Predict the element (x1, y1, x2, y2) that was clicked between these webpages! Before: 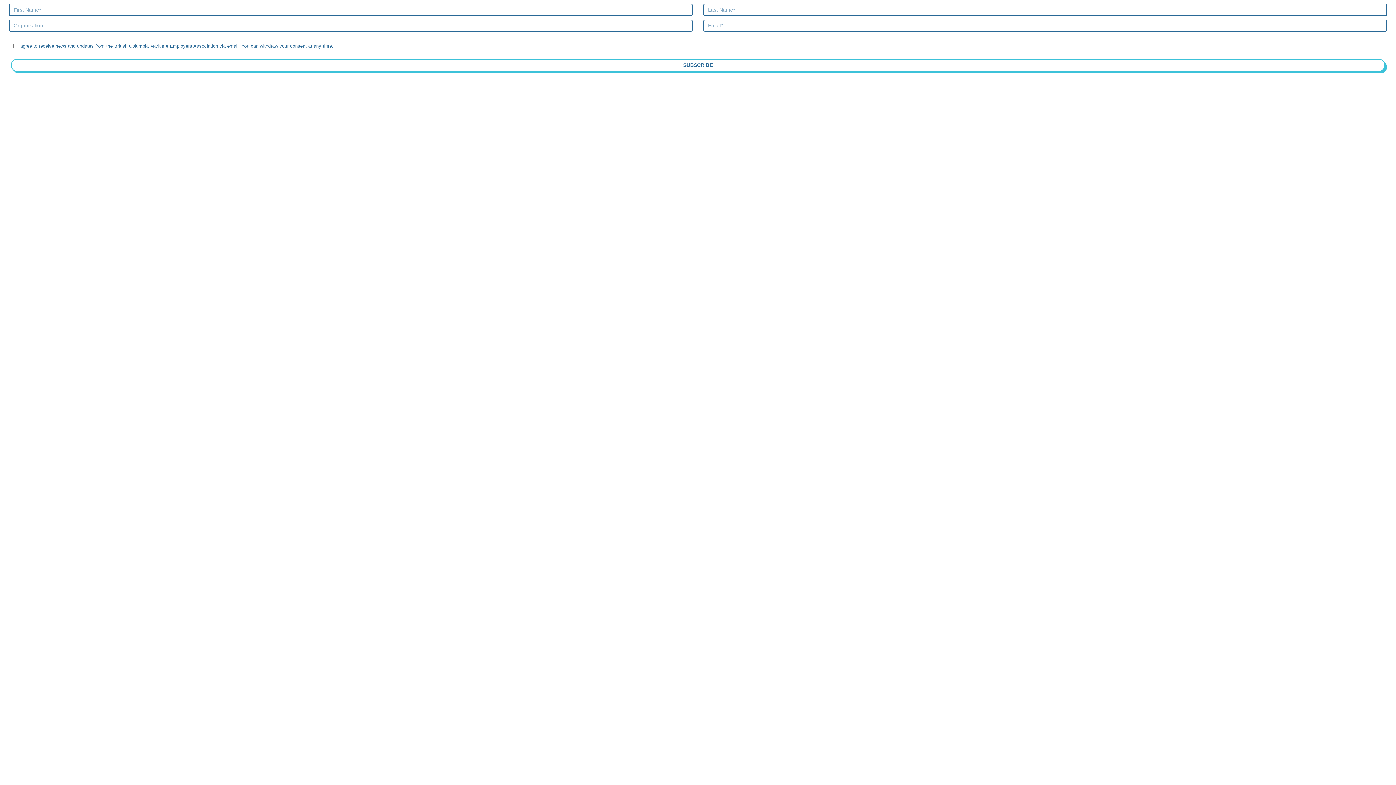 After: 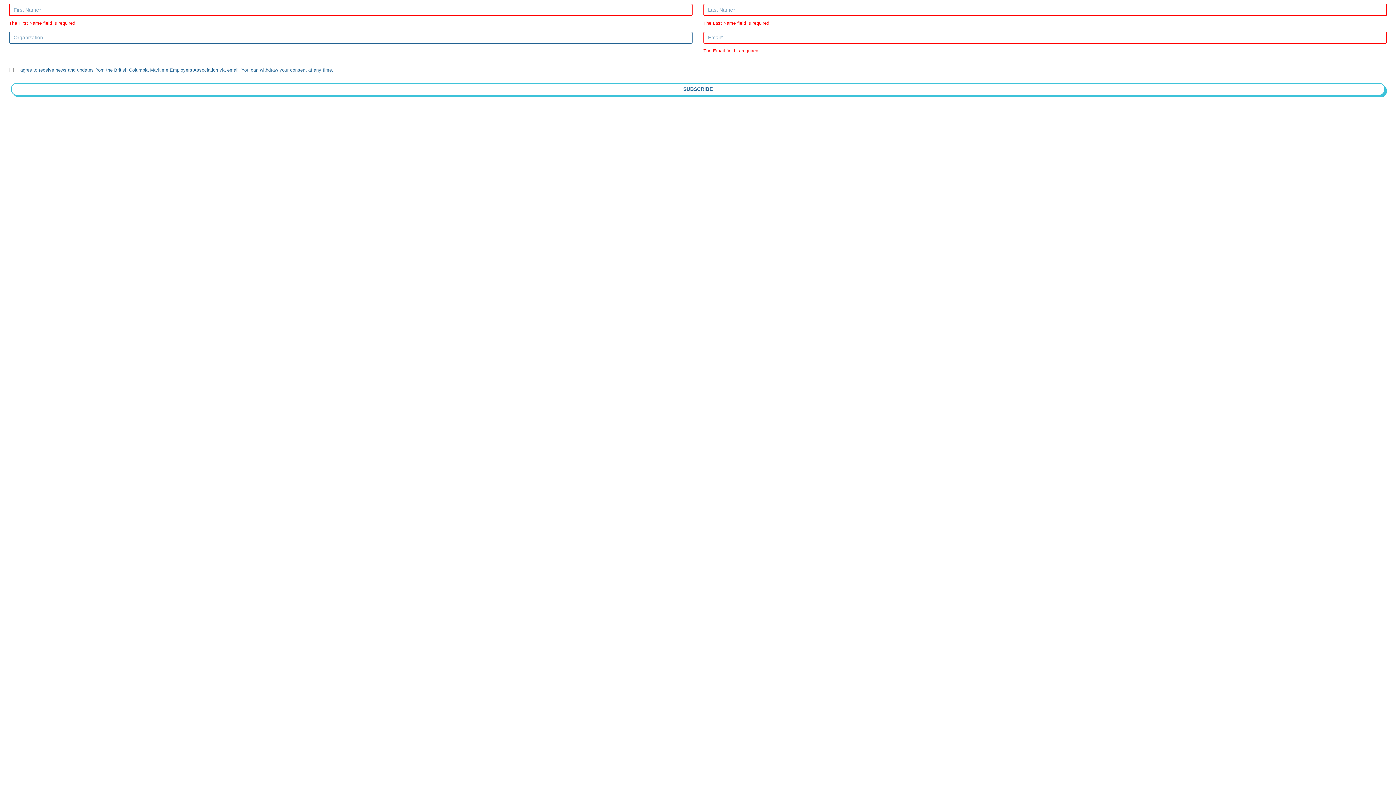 Action: bbox: (10, 58, 1385, 71) label: SUBSCRIBE